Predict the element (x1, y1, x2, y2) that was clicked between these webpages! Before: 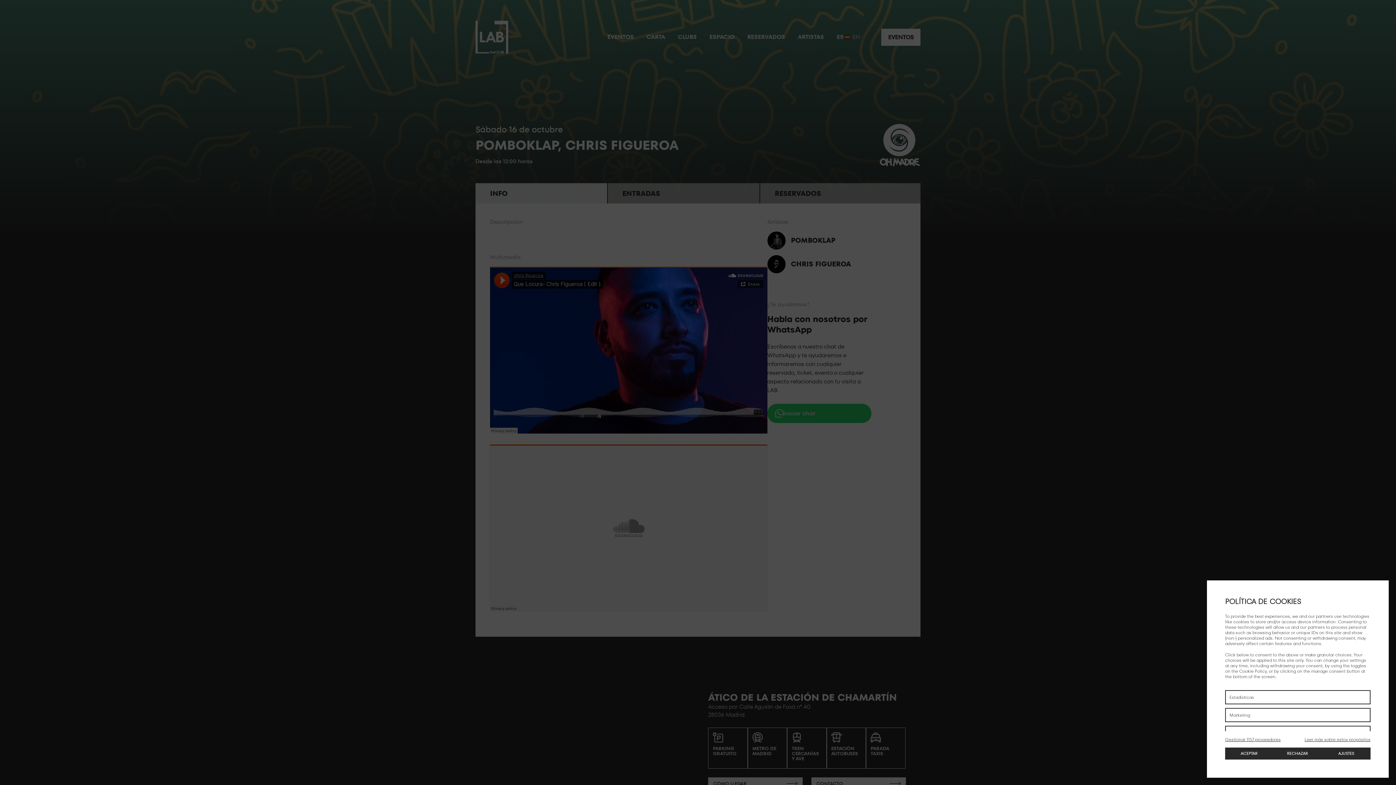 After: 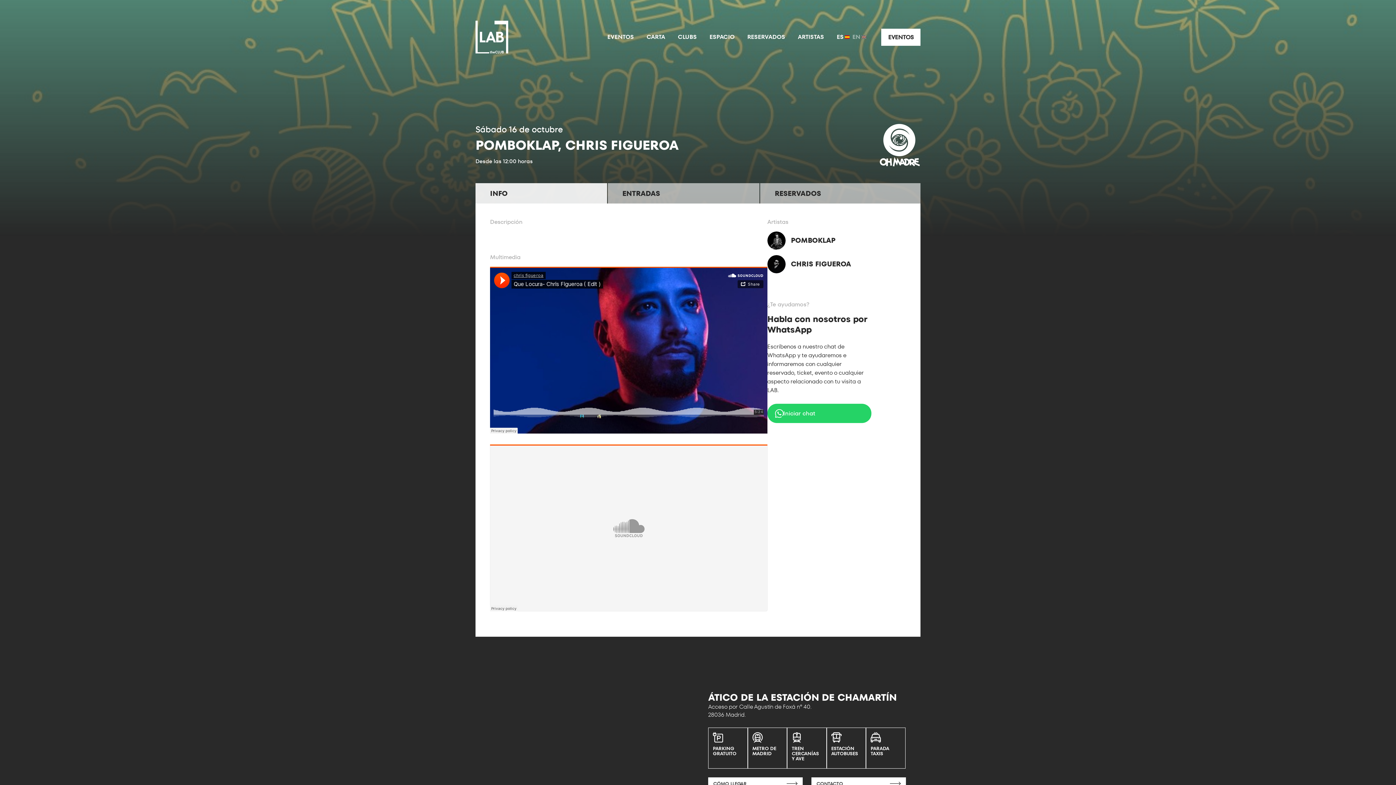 Action: bbox: (1273, 748, 1322, 760) label: RECHAZAR